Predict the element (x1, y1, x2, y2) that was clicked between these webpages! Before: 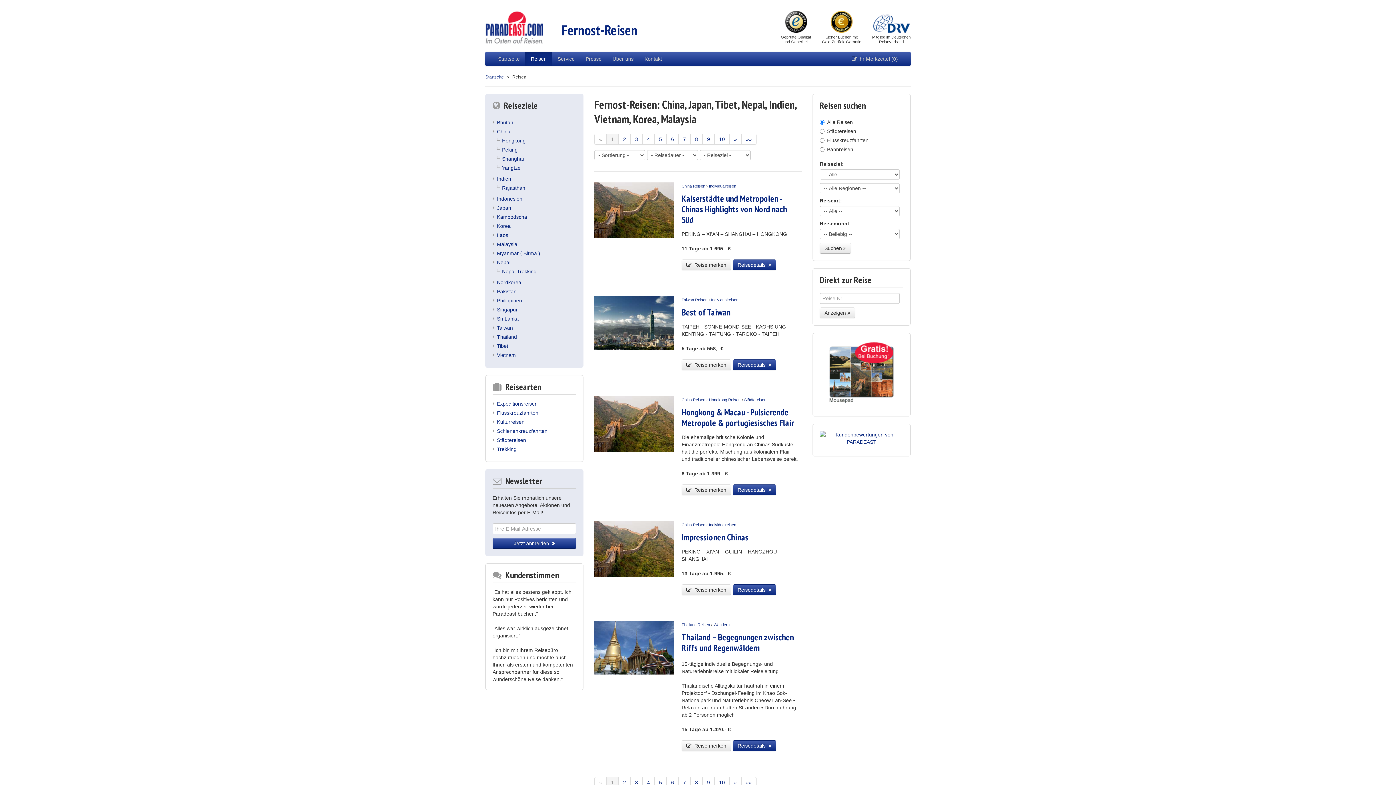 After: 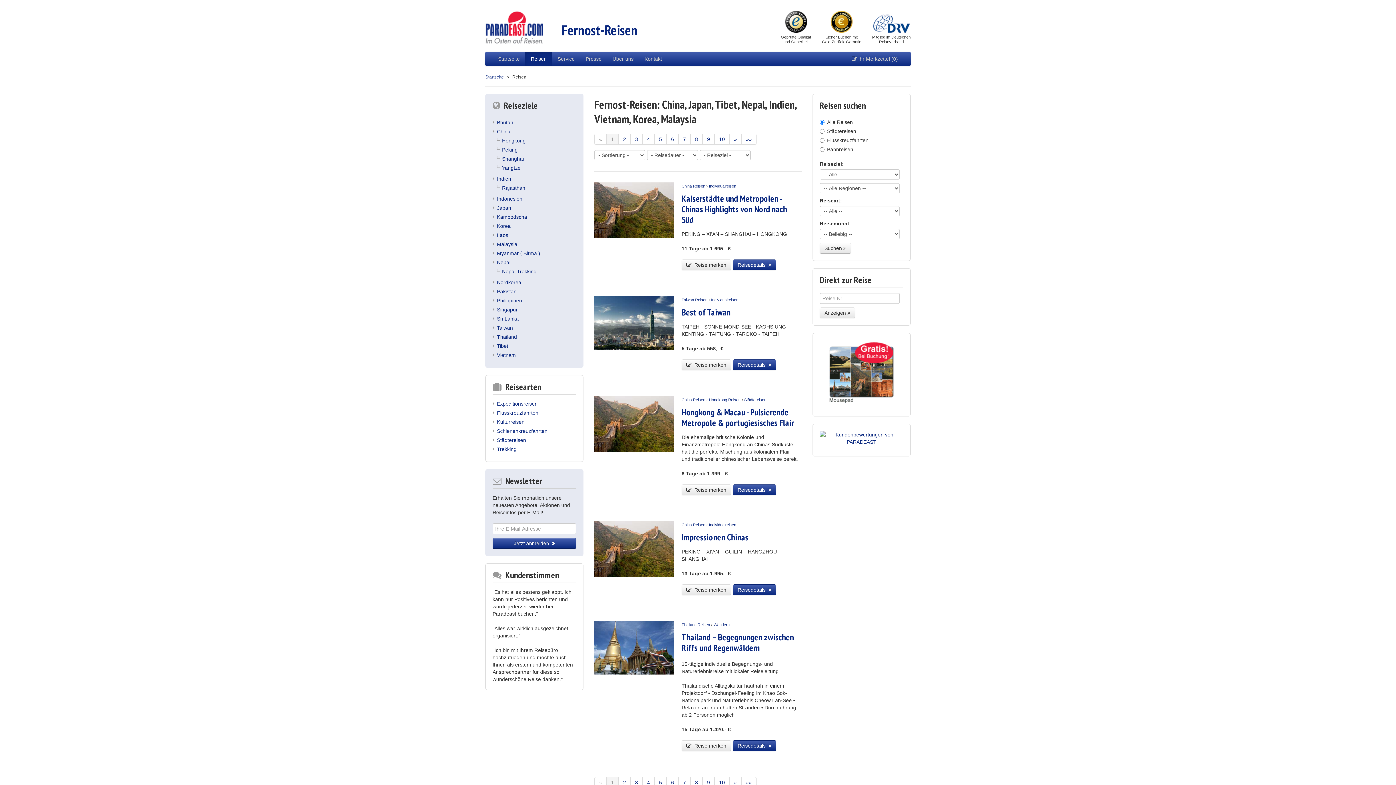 Action: label: Suchen  bbox: (820, 242, 851, 253)